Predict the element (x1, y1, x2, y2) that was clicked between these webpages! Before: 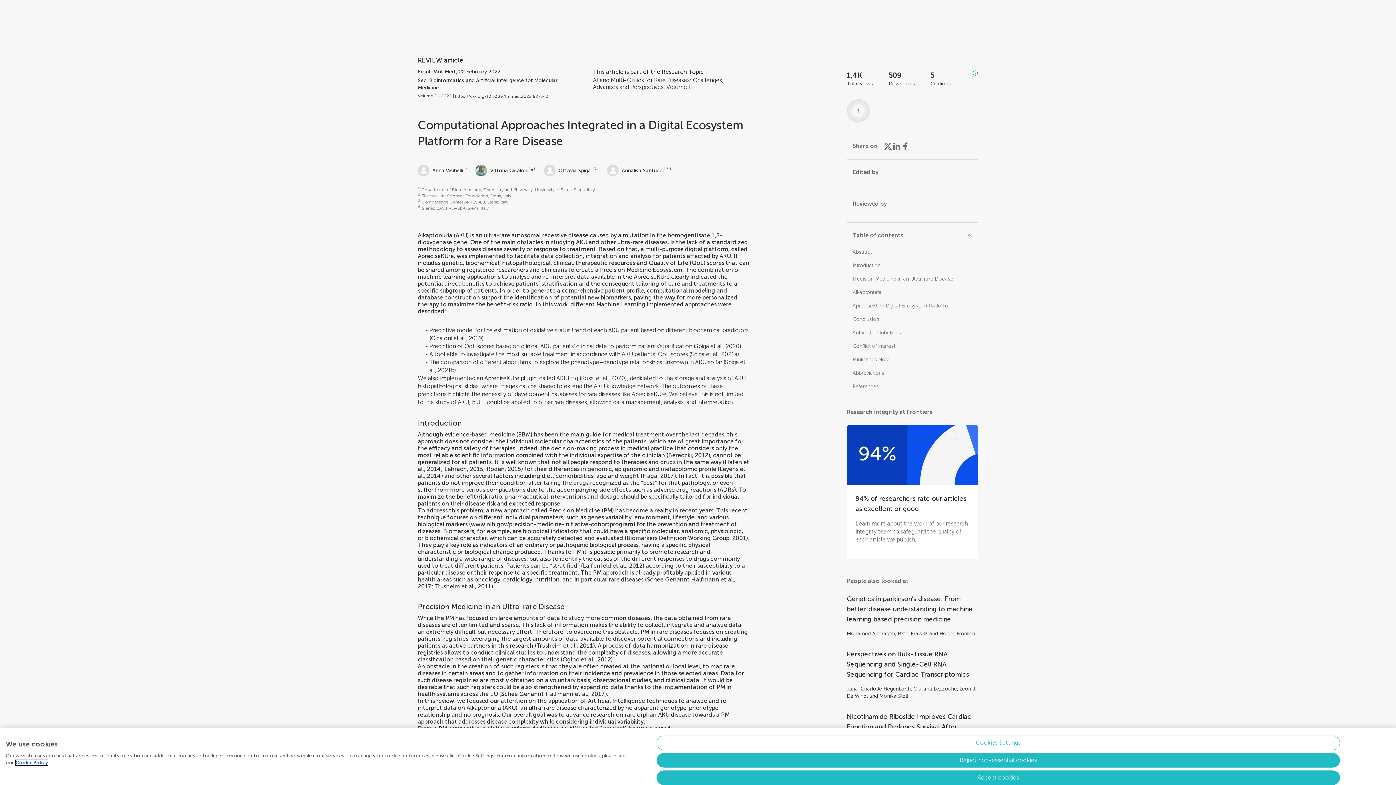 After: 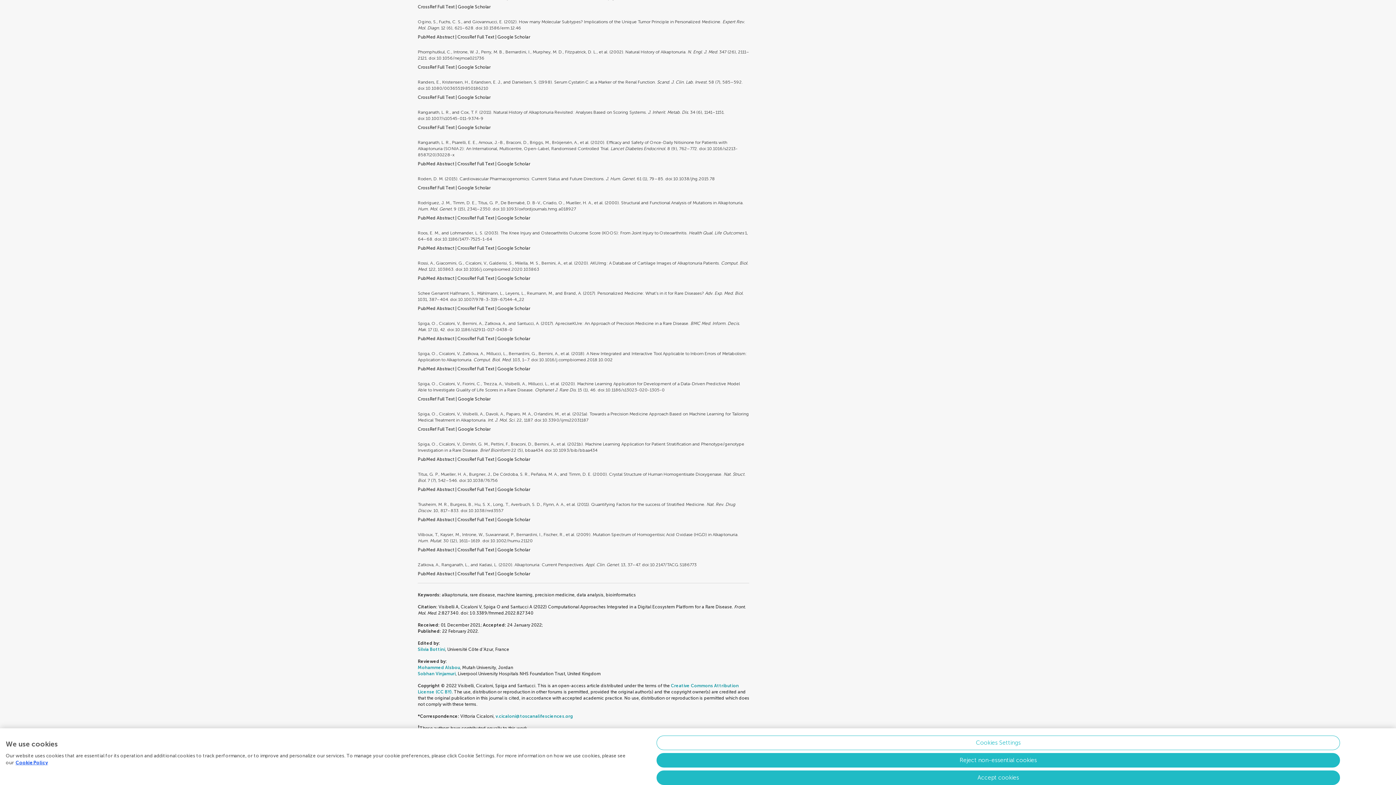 Action: label: Trusheim et al., 2011 bbox: (536, 642, 593, 649)